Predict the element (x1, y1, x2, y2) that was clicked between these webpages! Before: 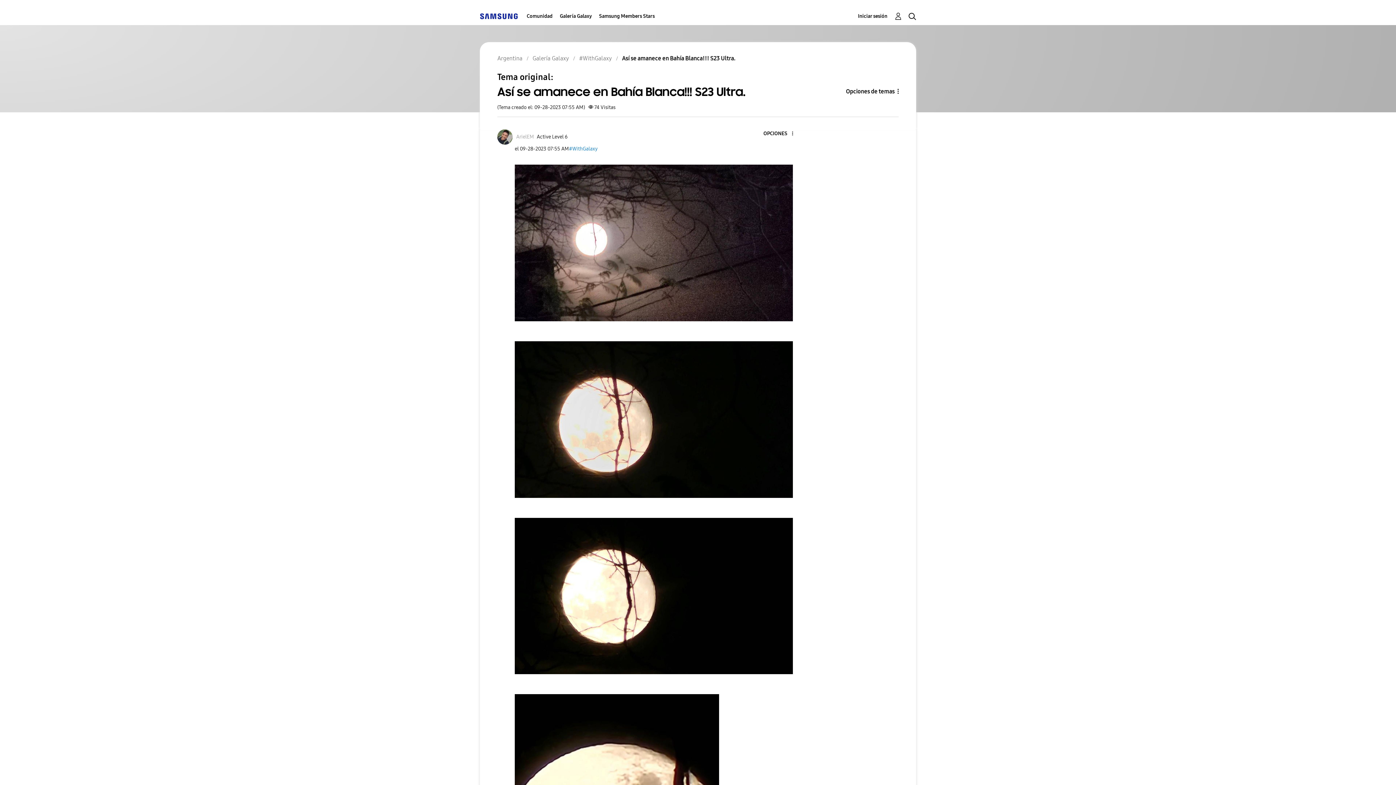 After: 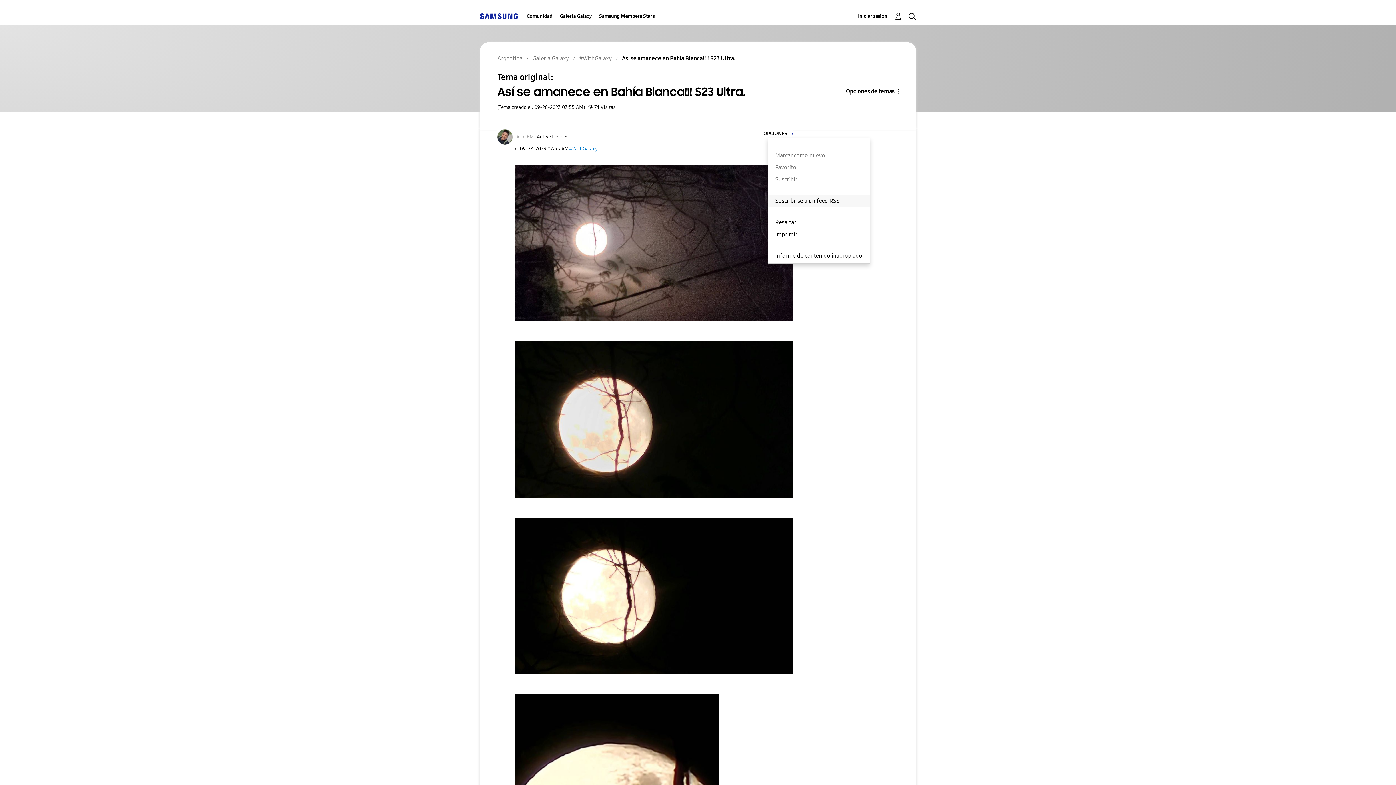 Action: label: Show Así se amanece en Bahía Blanca!!! S23 Ultra. post option menu bbox: (767, 130, 793, 137)